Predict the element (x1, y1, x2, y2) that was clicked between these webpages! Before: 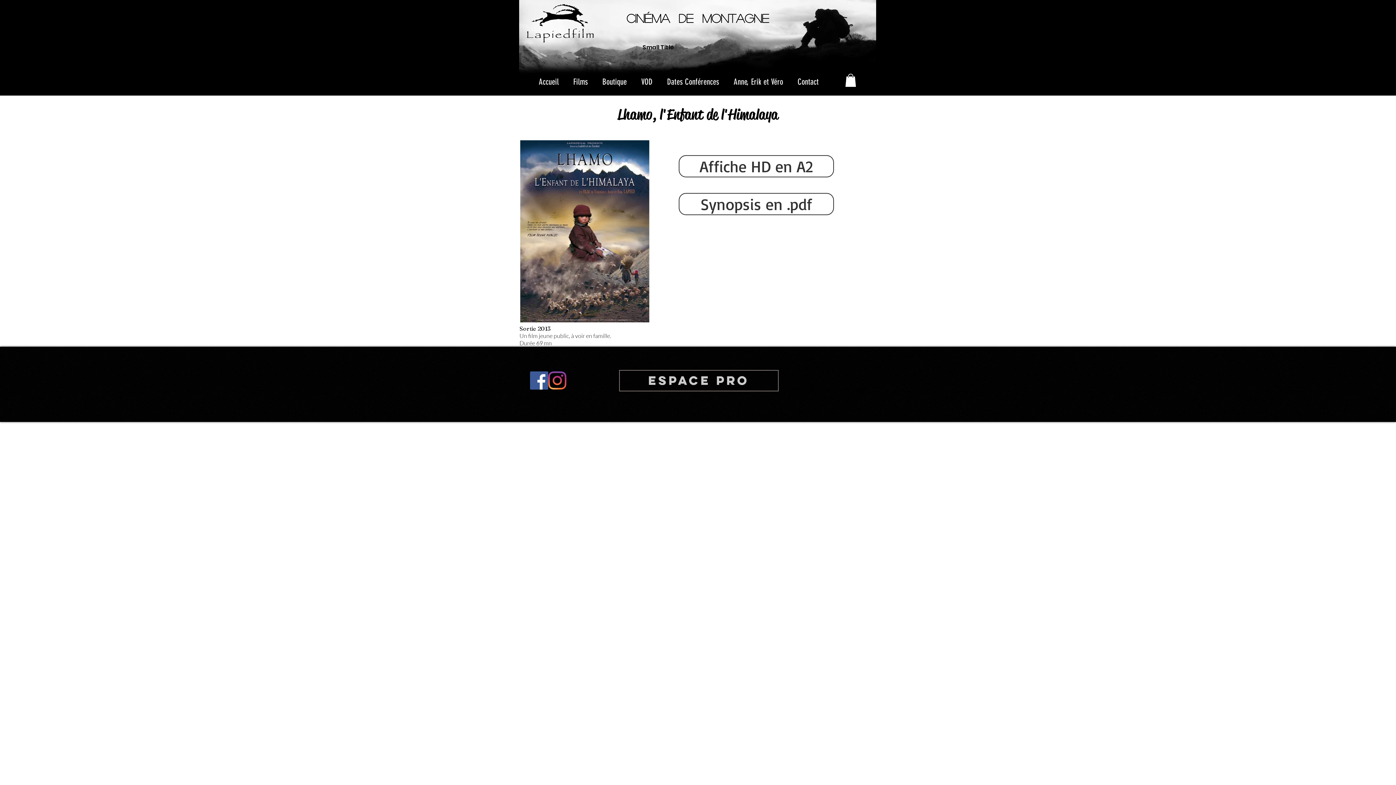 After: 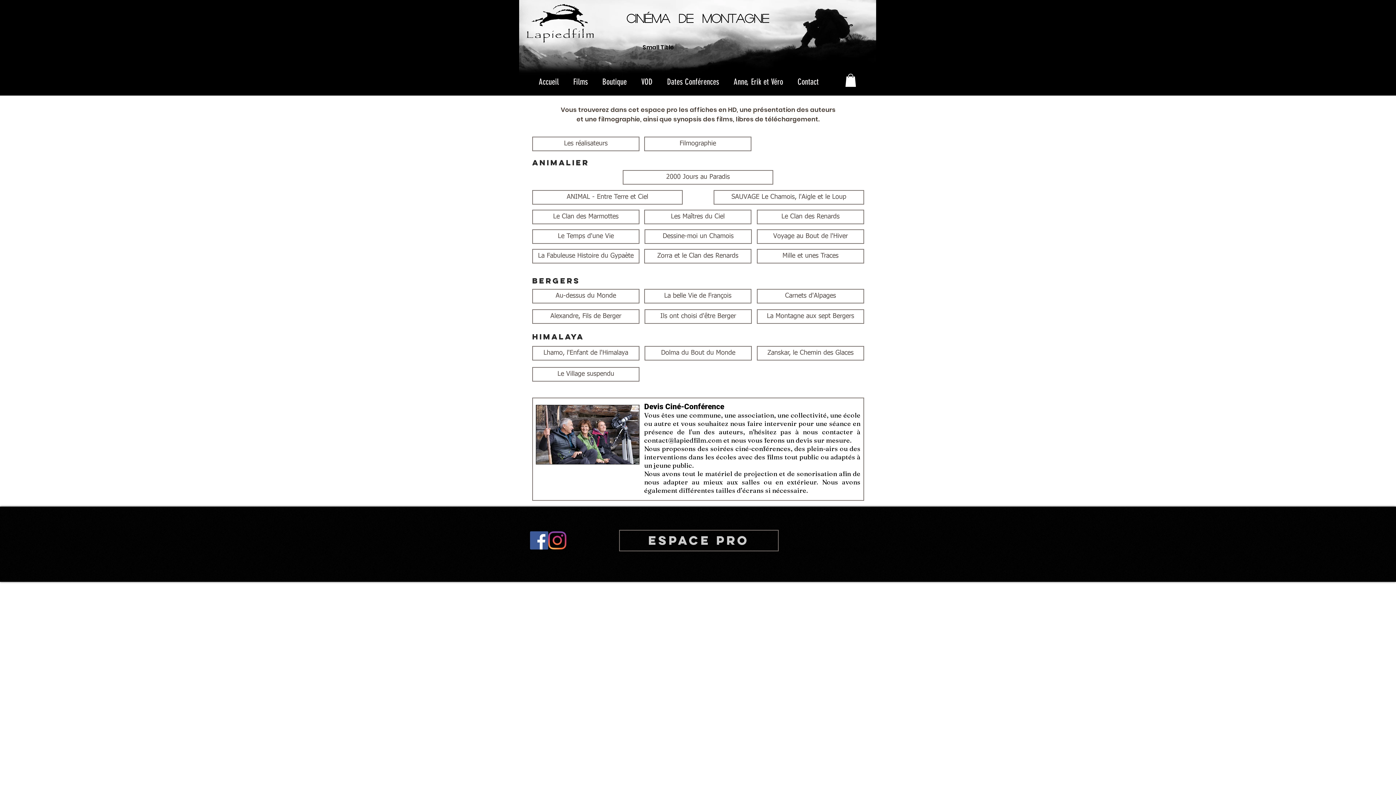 Action: label: Espace PRO bbox: (619, 370, 778, 391)